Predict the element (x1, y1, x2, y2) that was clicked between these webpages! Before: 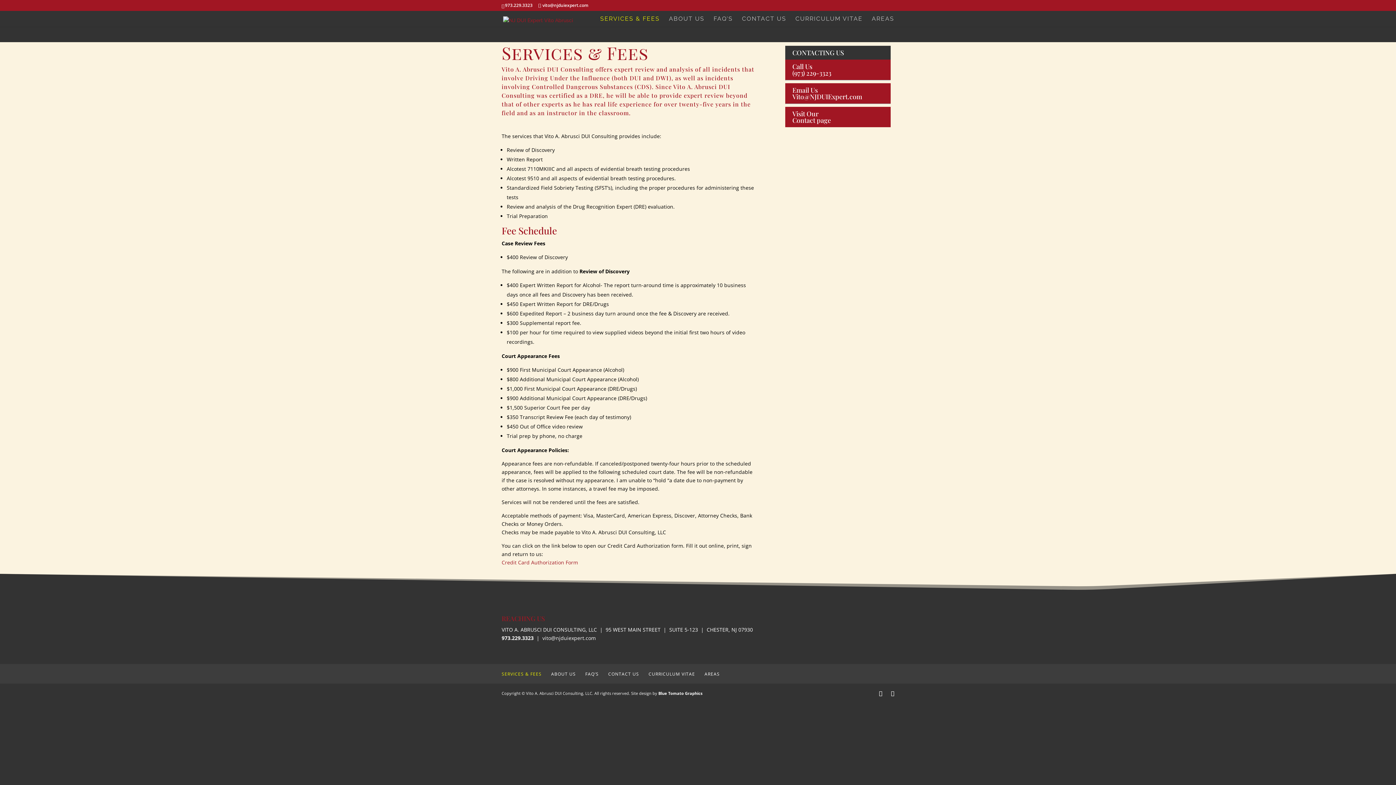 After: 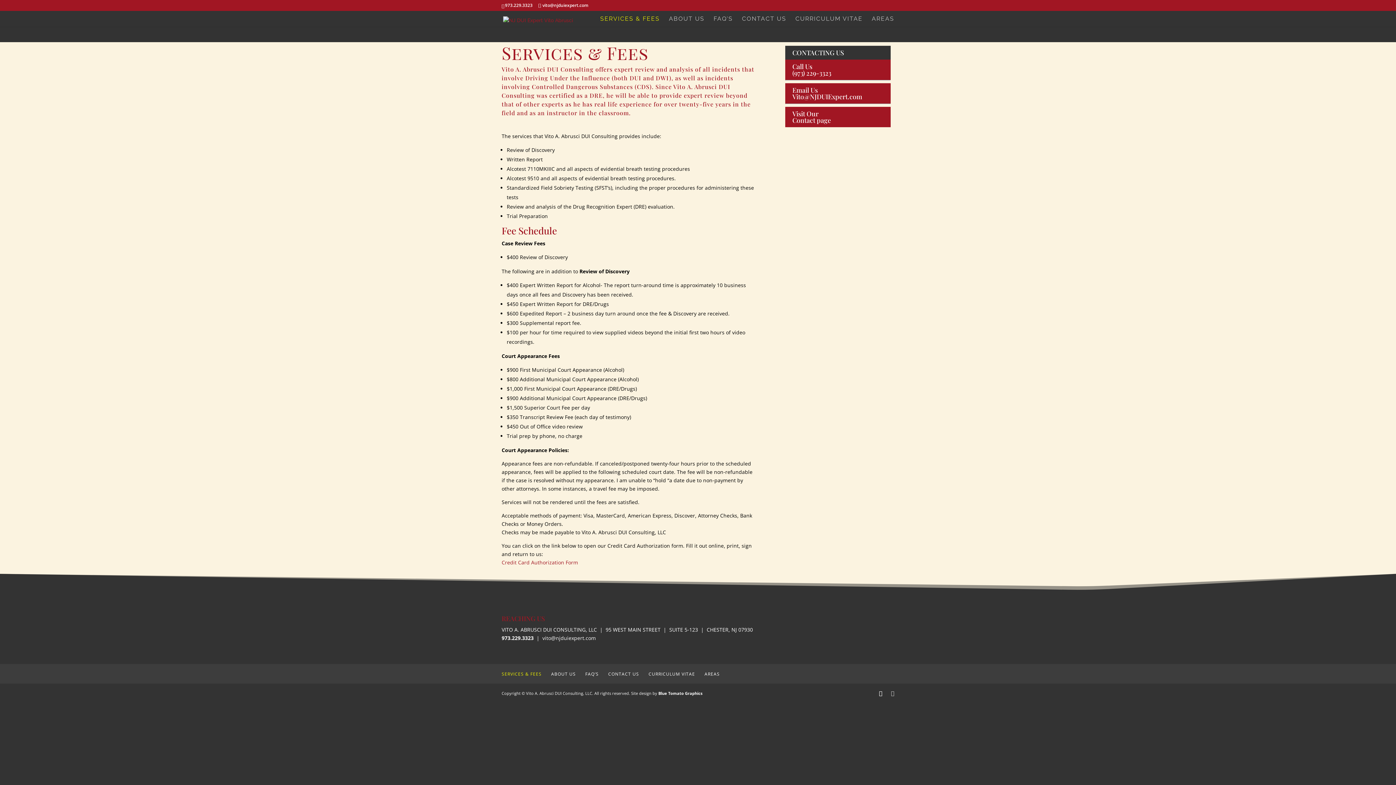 Action: bbox: (891, 689, 894, 697)